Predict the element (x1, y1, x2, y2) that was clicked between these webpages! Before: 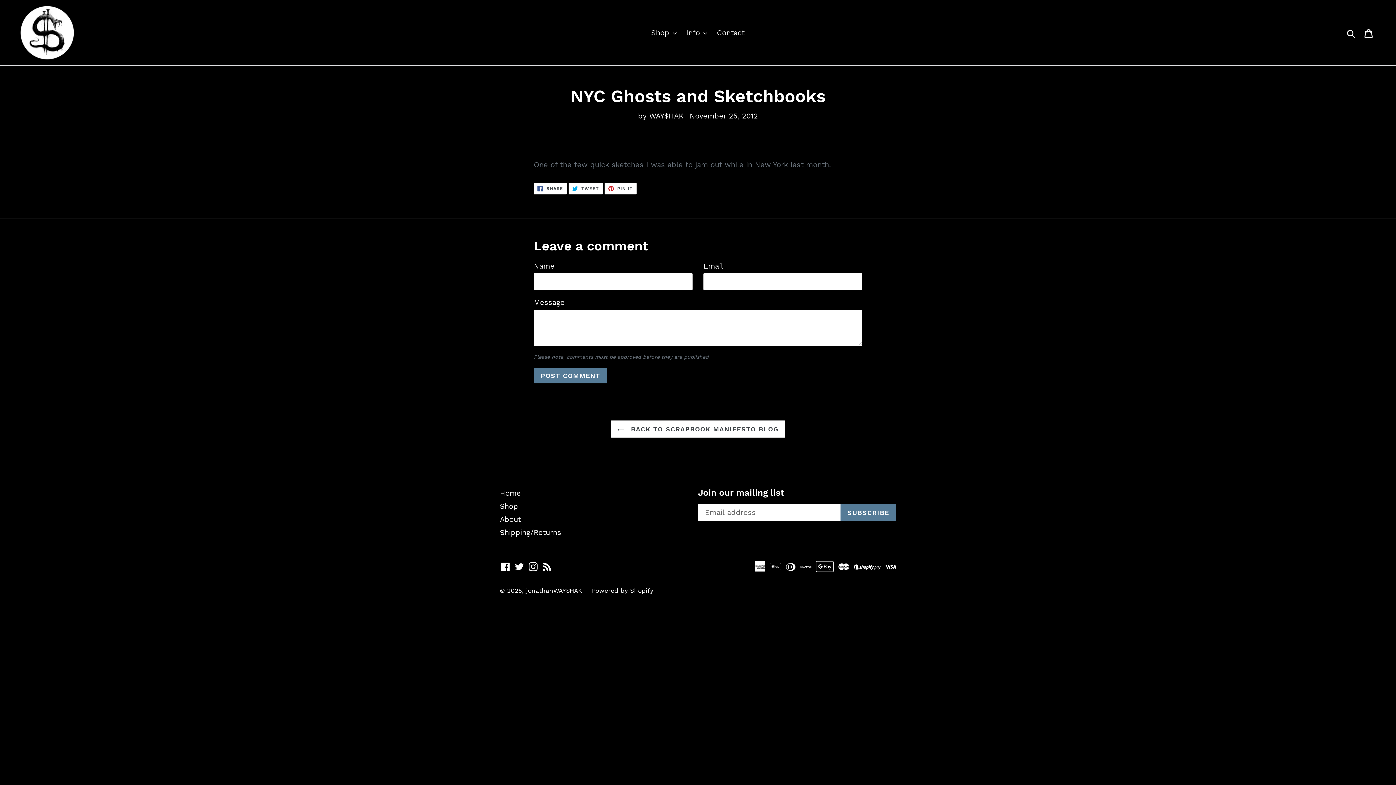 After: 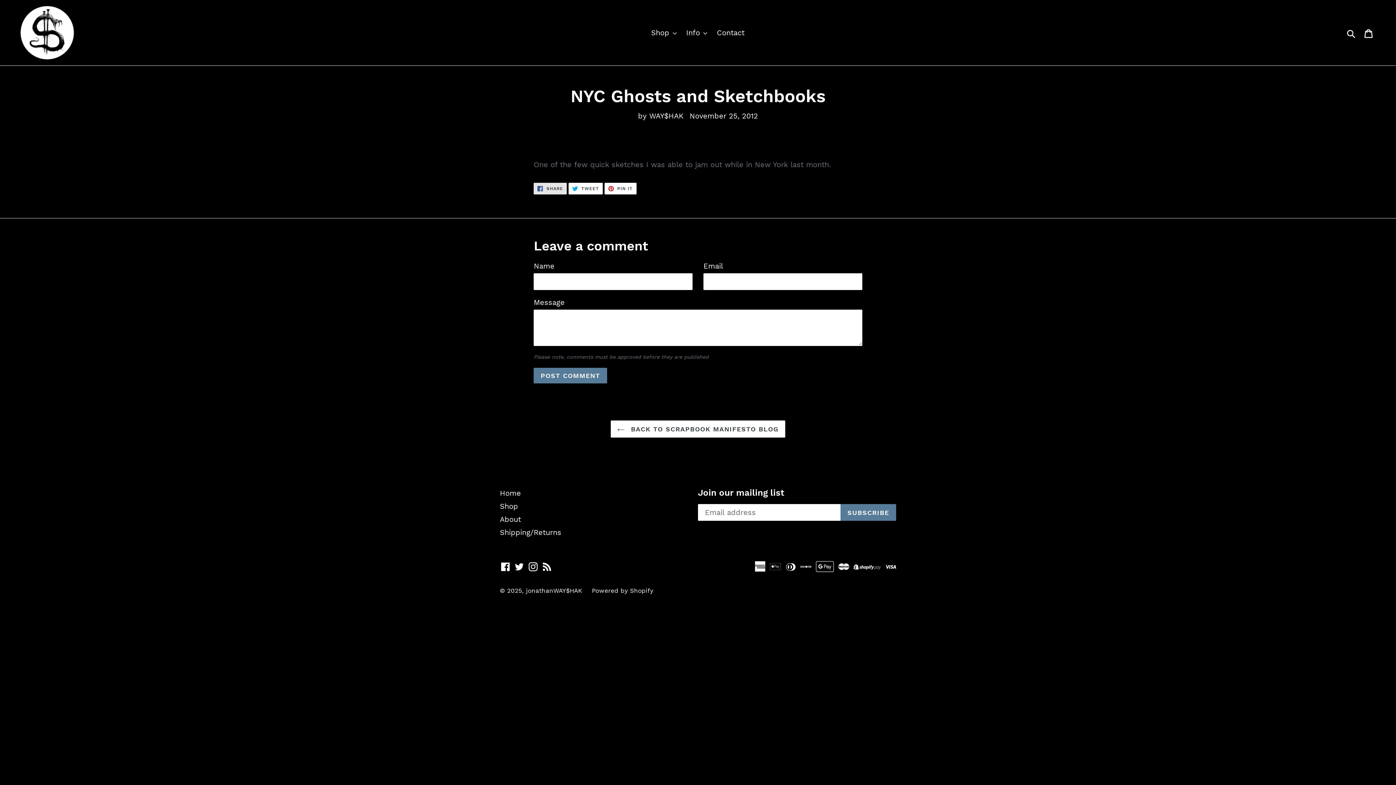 Action: bbox: (533, 183, 566, 194) label:  SHARE
SHARE ON FACEBOOK